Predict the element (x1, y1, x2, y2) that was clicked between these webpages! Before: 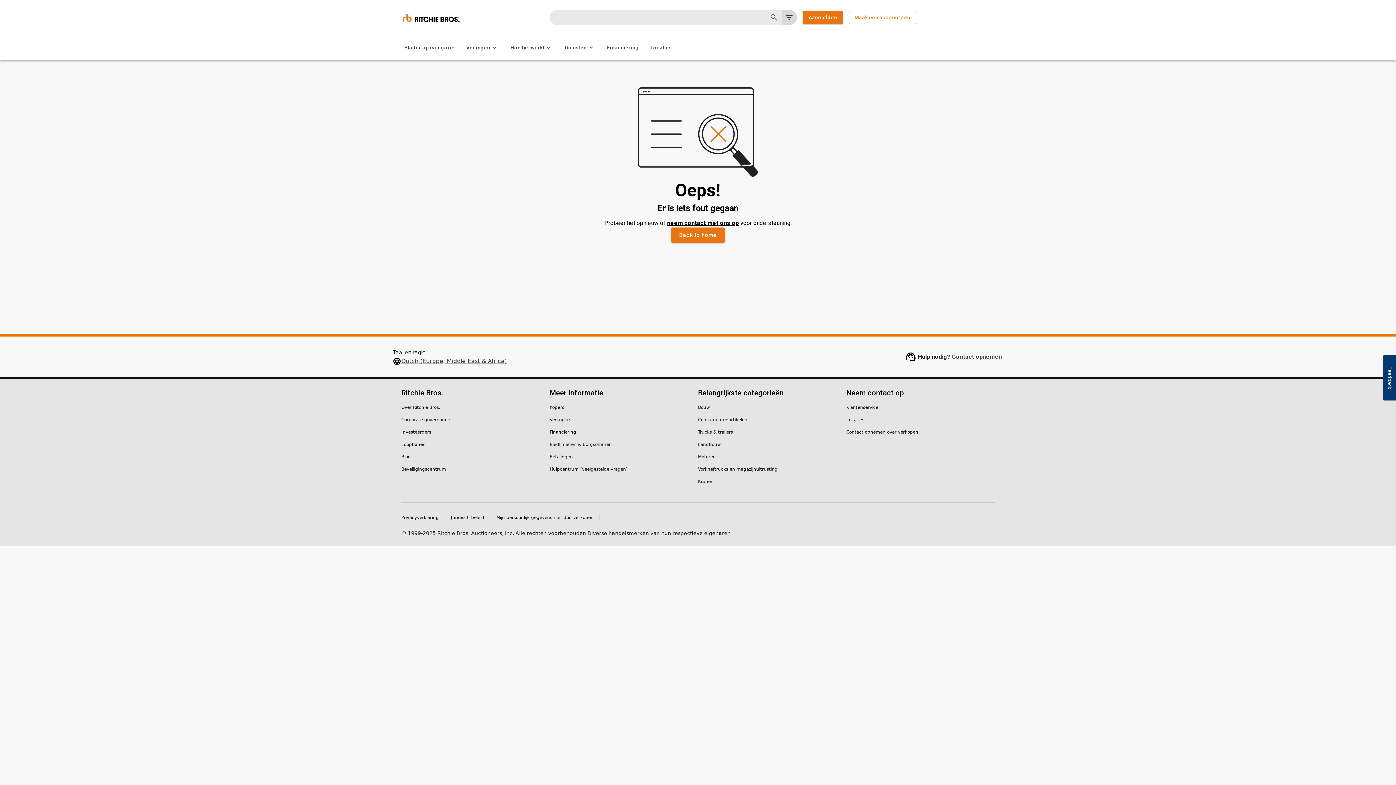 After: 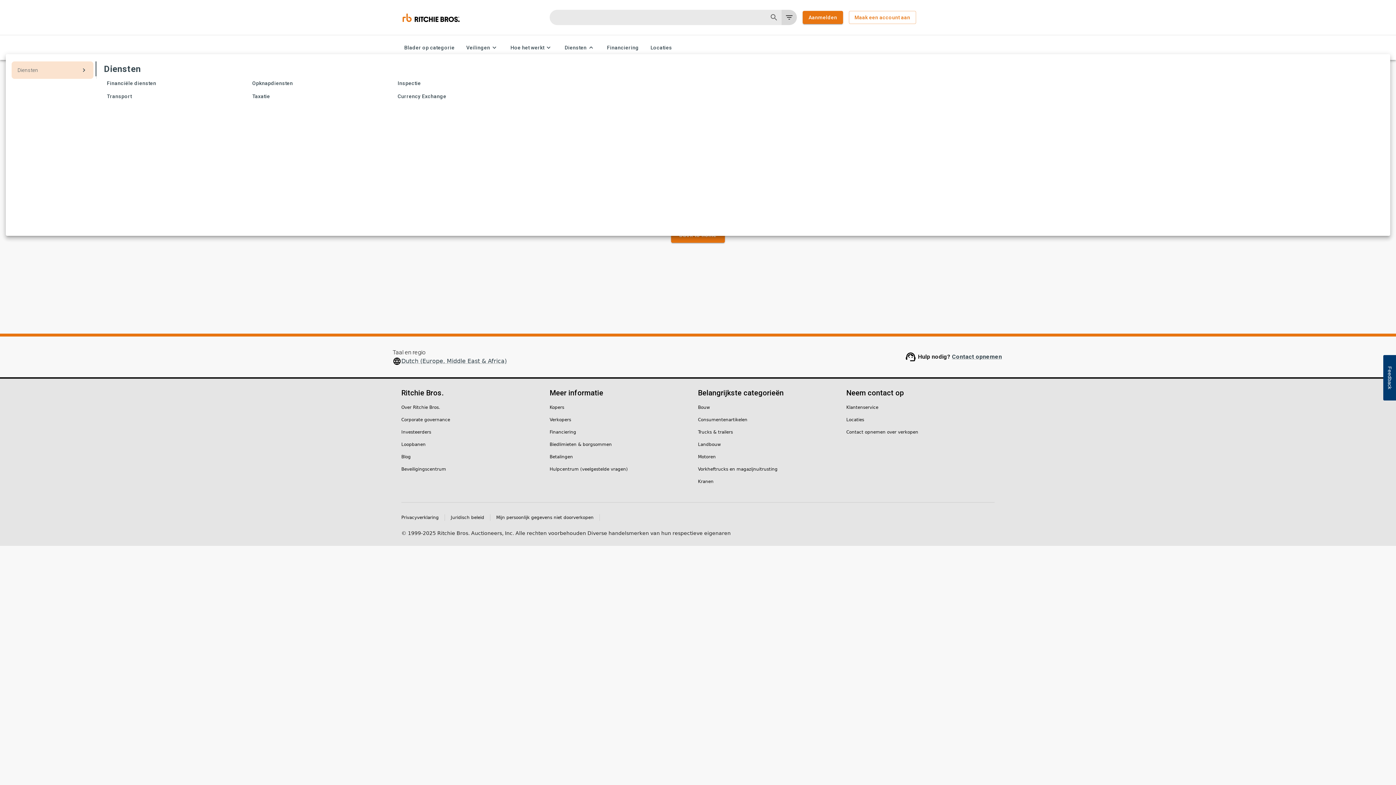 Action: bbox: (561, 41, 598, 54) label: Diensten